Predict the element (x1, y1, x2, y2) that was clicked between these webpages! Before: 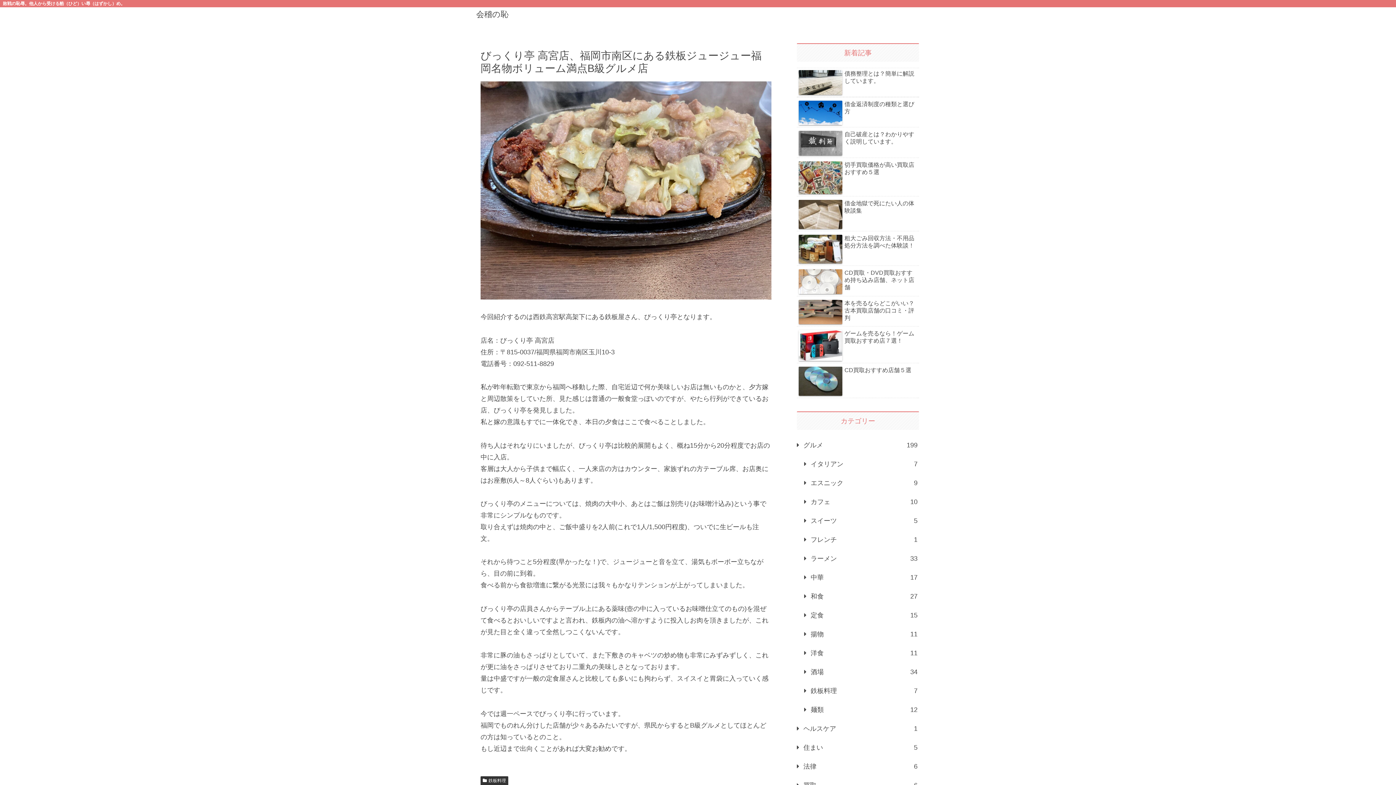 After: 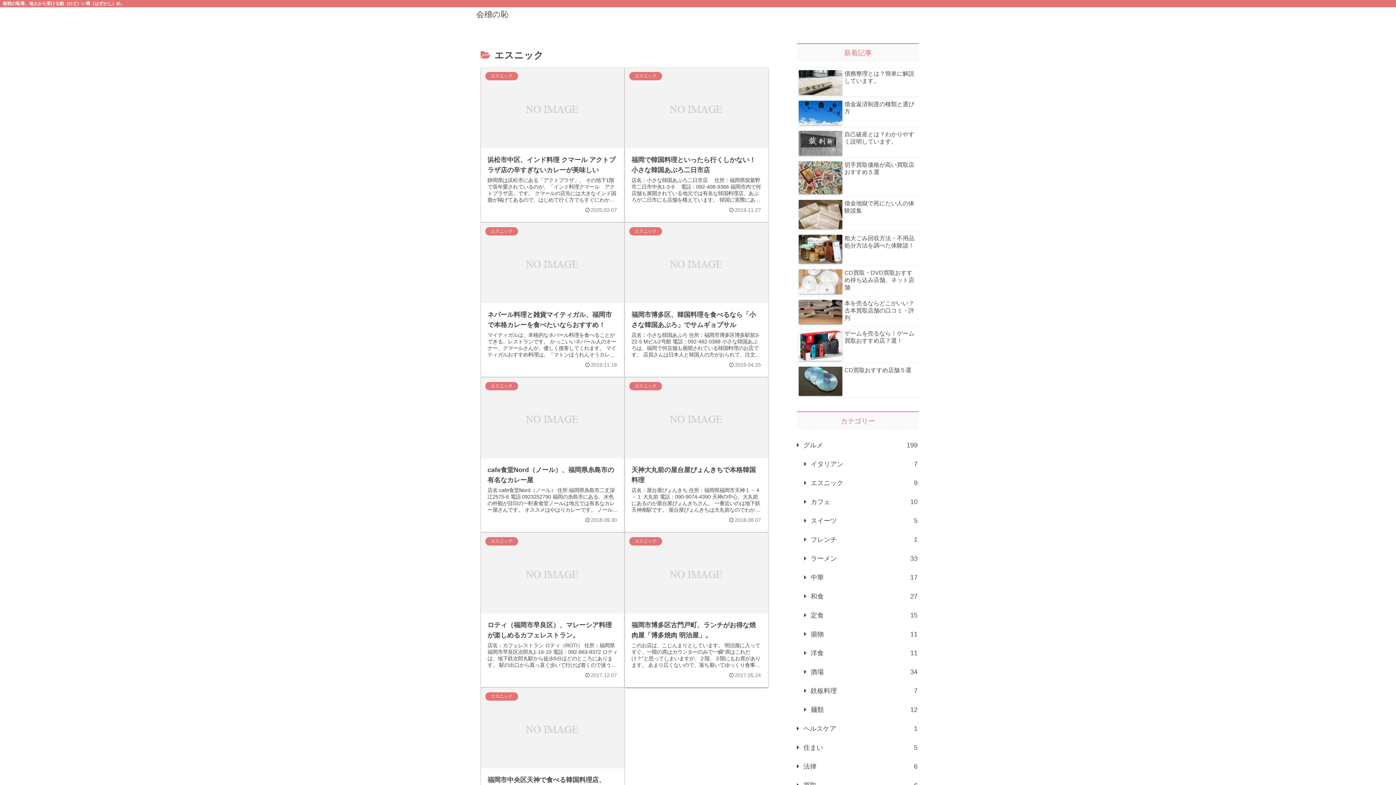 Action: bbox: (804, 473, 919, 492) label: エスニック
9